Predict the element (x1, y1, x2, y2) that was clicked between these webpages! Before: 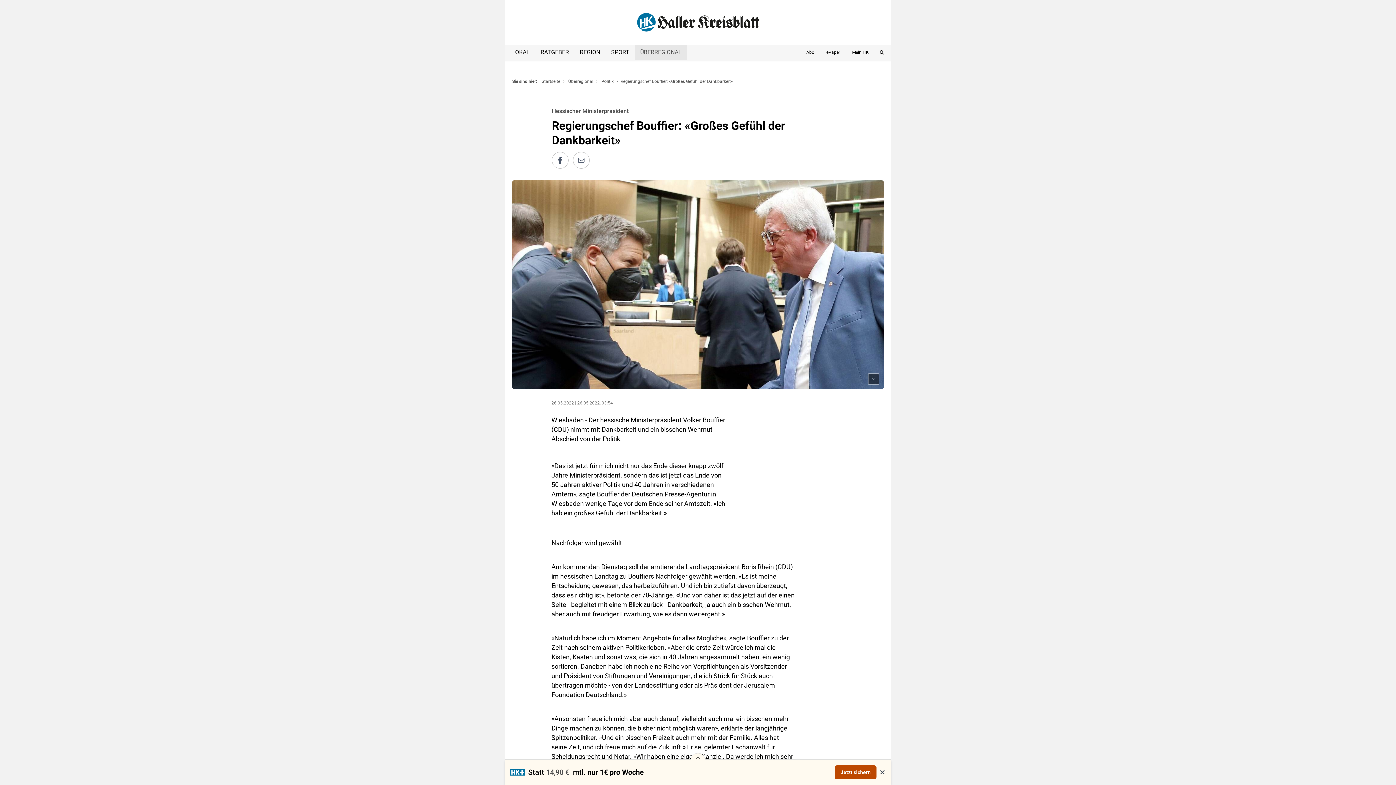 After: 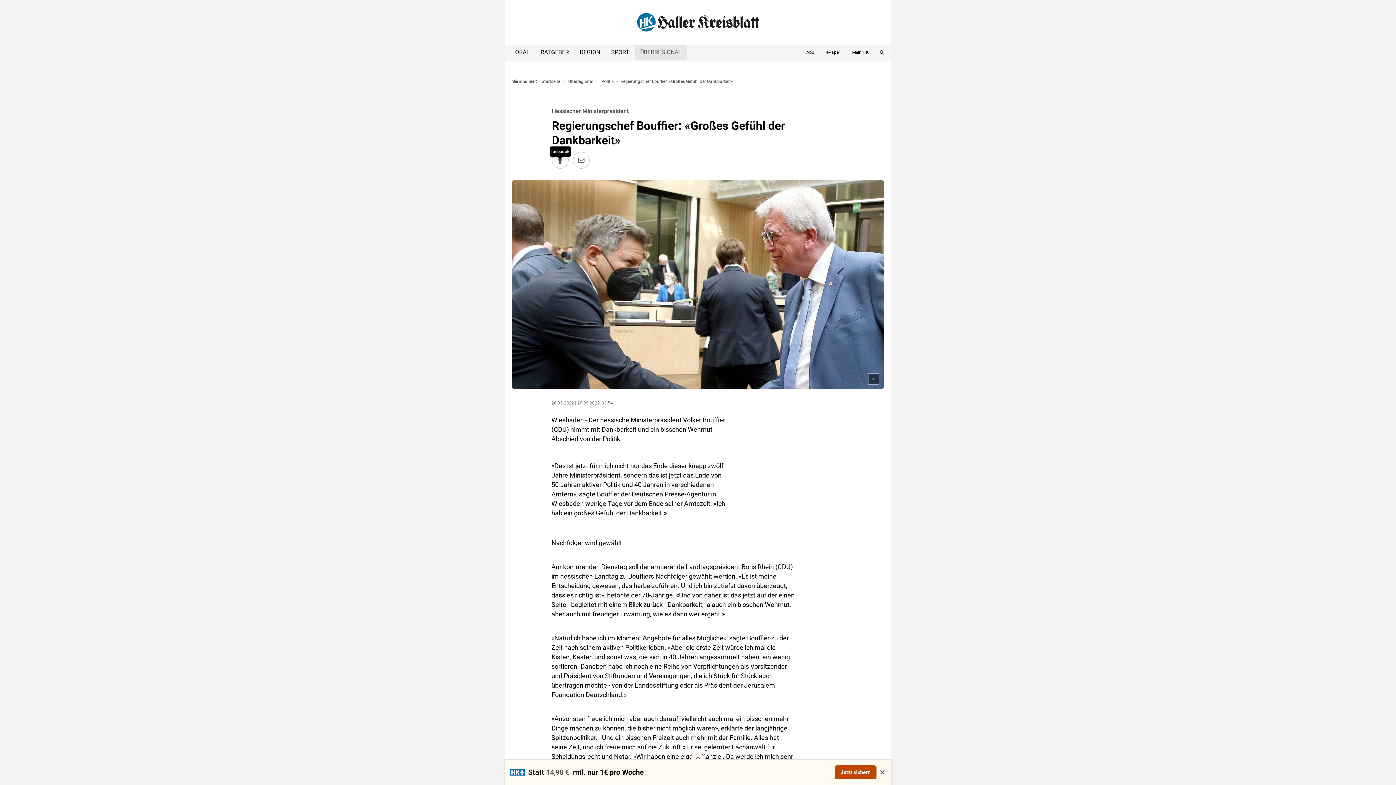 Action: bbox: (552, 152, 568, 168) label: facebook